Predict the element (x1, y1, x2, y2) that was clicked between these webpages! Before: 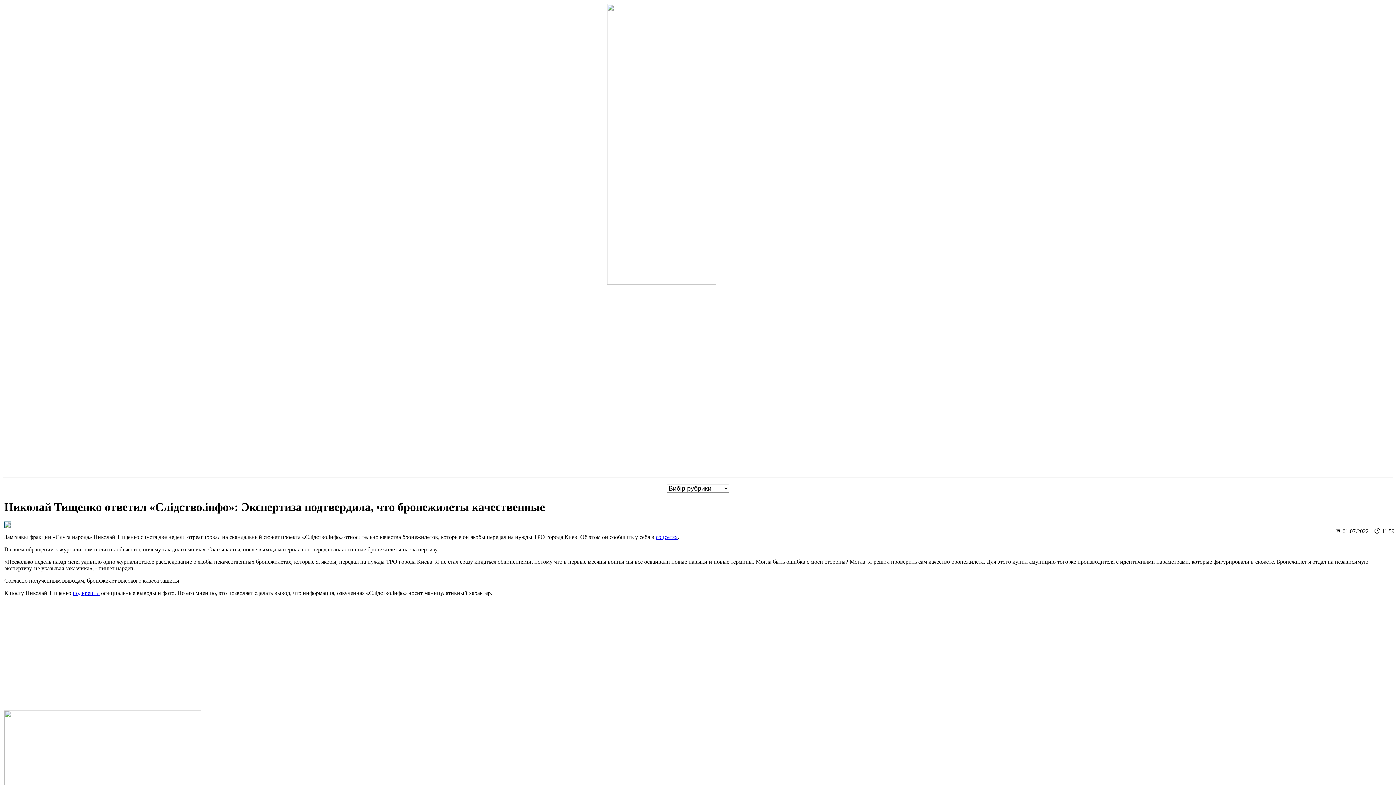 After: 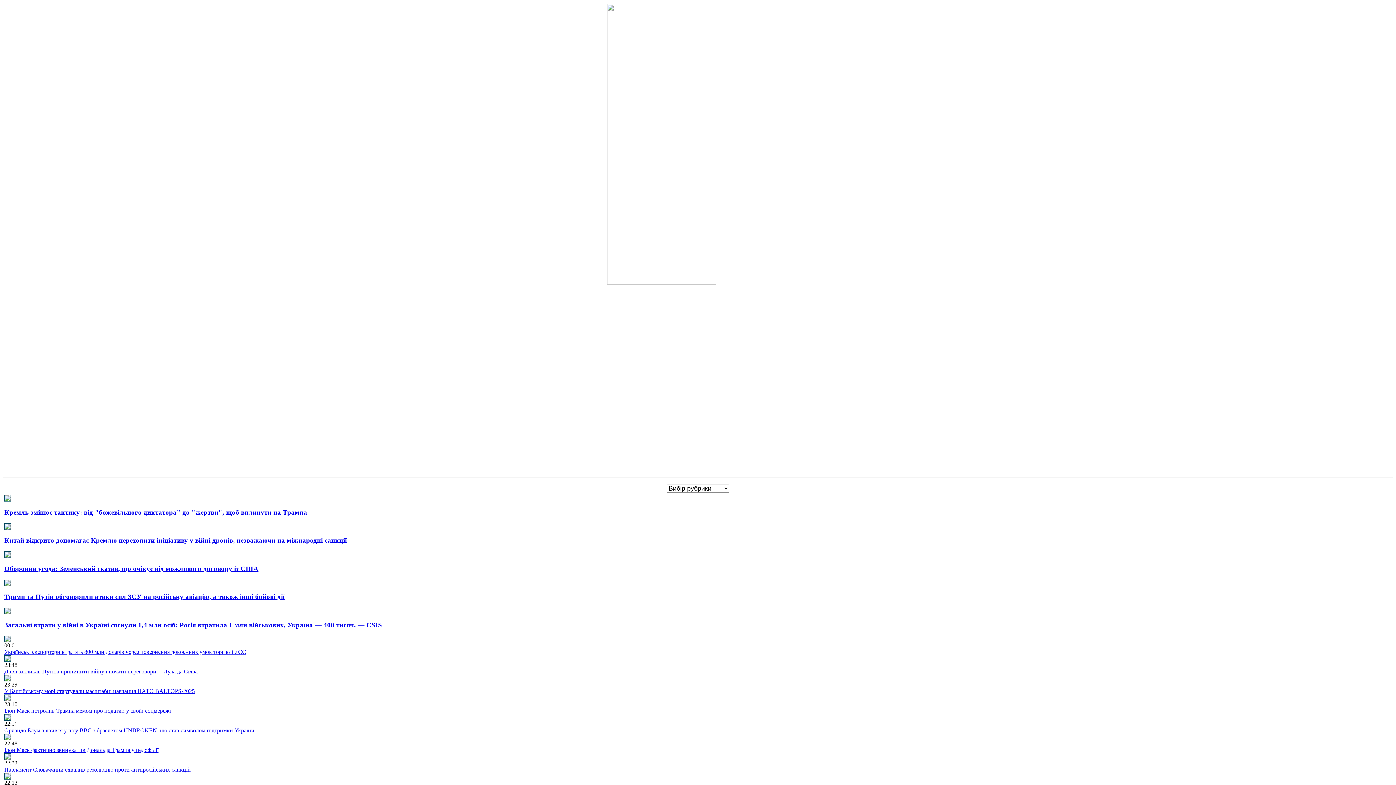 Action: bbox: (2, 4, 1393, 471)